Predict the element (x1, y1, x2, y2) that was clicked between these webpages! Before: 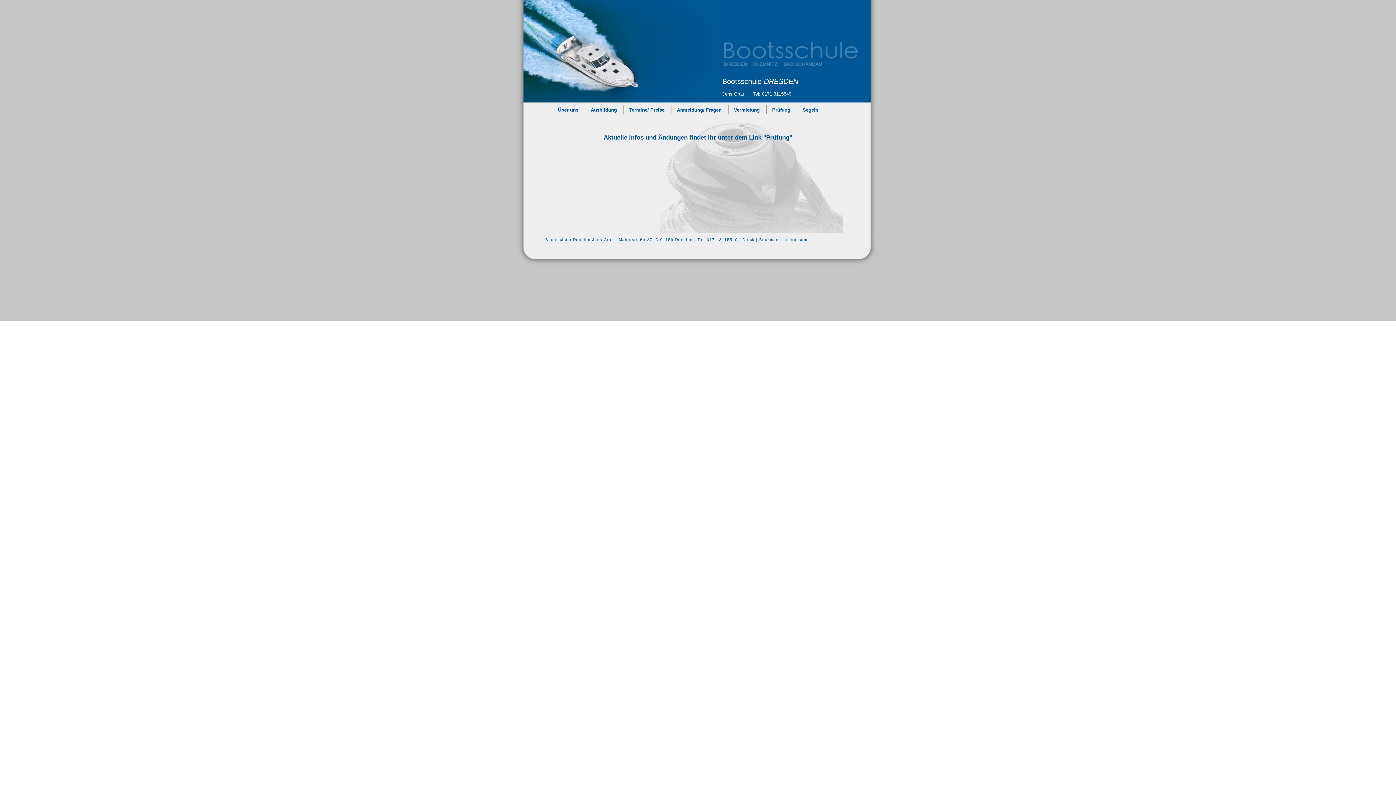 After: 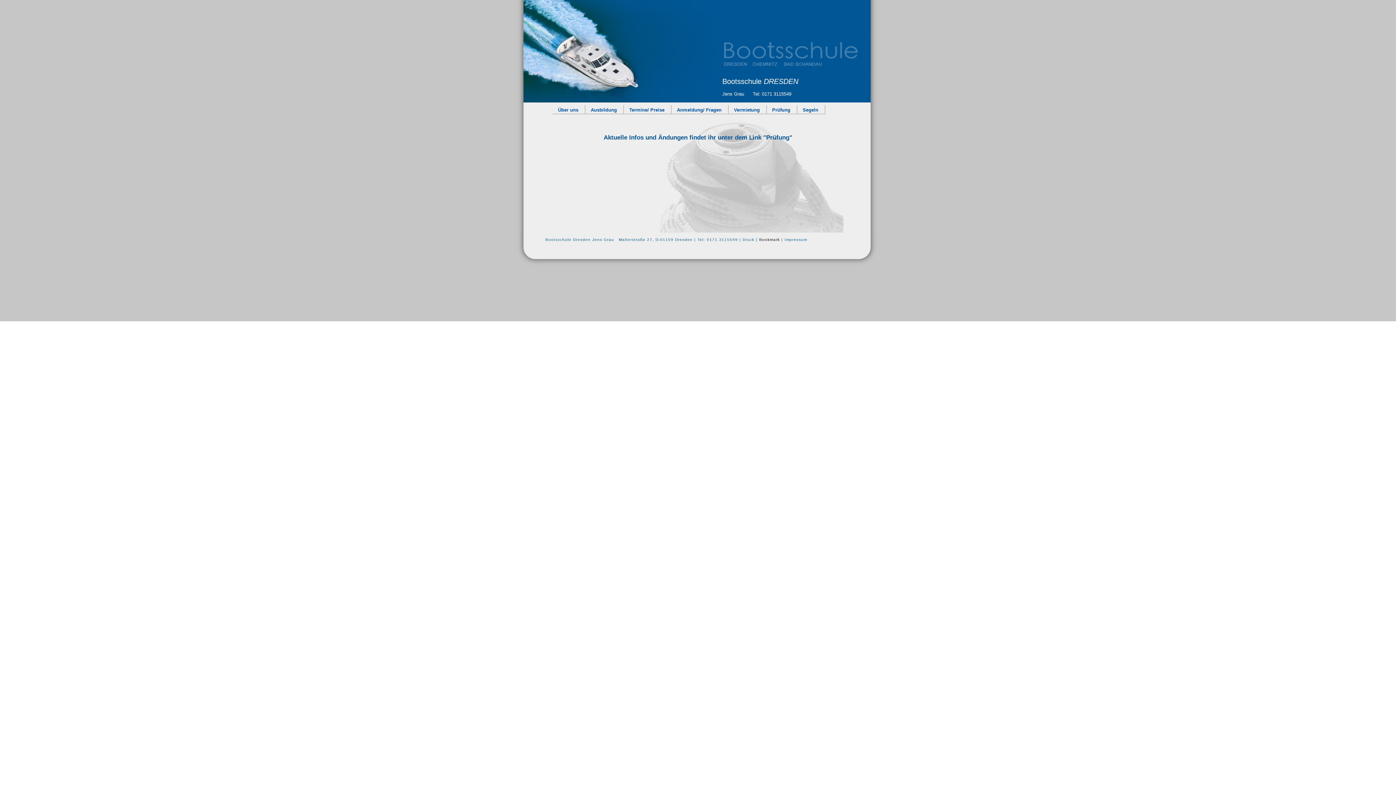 Action: label: Bookmark bbox: (759, 237, 780, 241)